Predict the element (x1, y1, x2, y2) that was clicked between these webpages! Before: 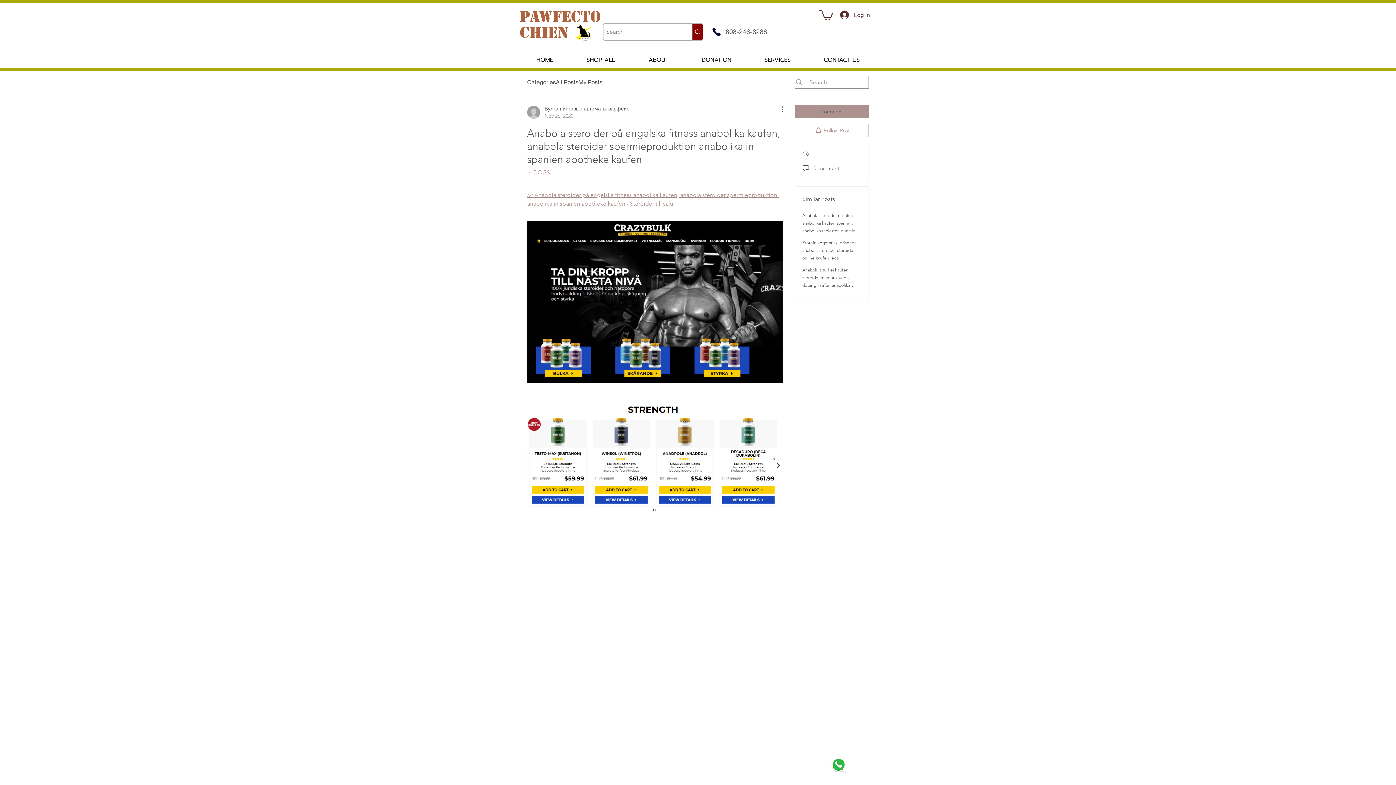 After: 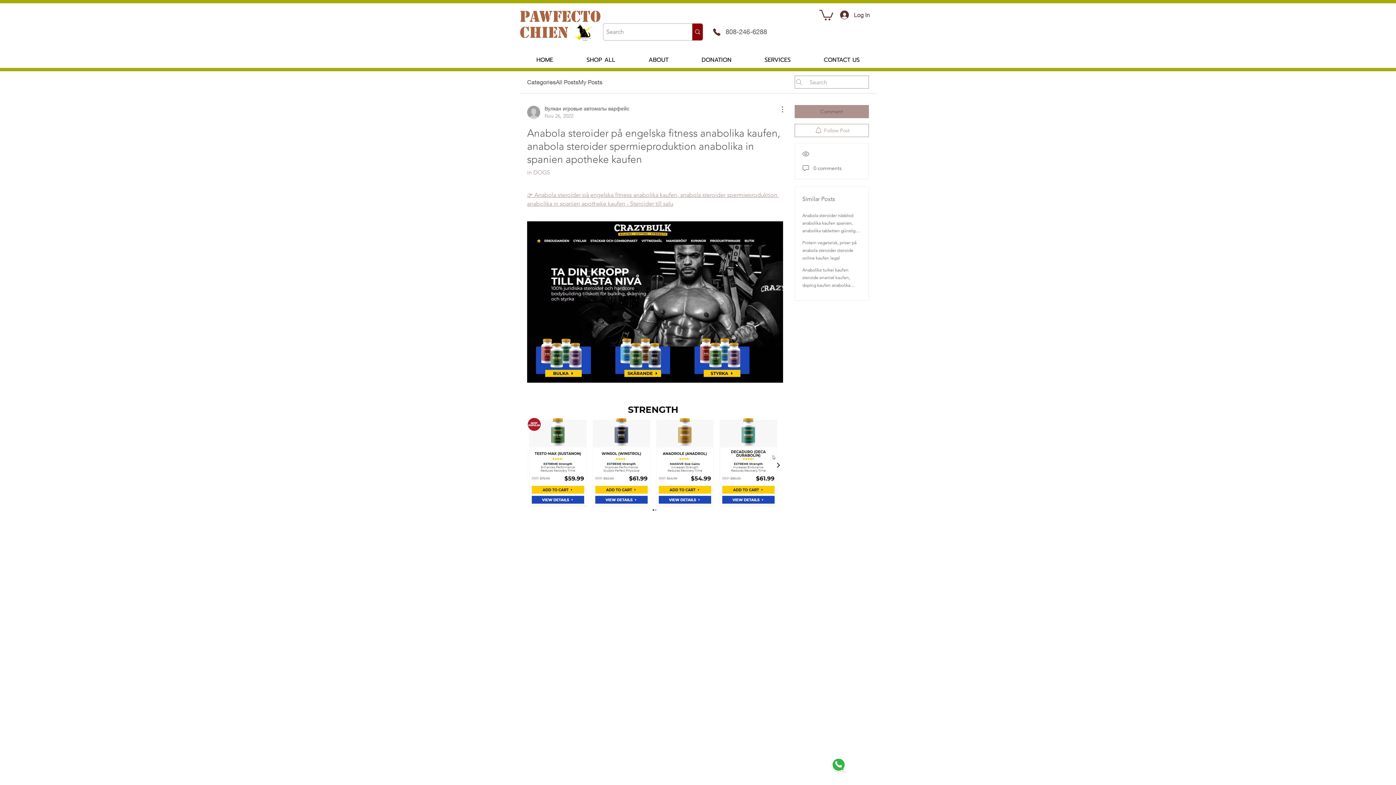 Action: bbox: (712, 27, 721, 36) label: Phone